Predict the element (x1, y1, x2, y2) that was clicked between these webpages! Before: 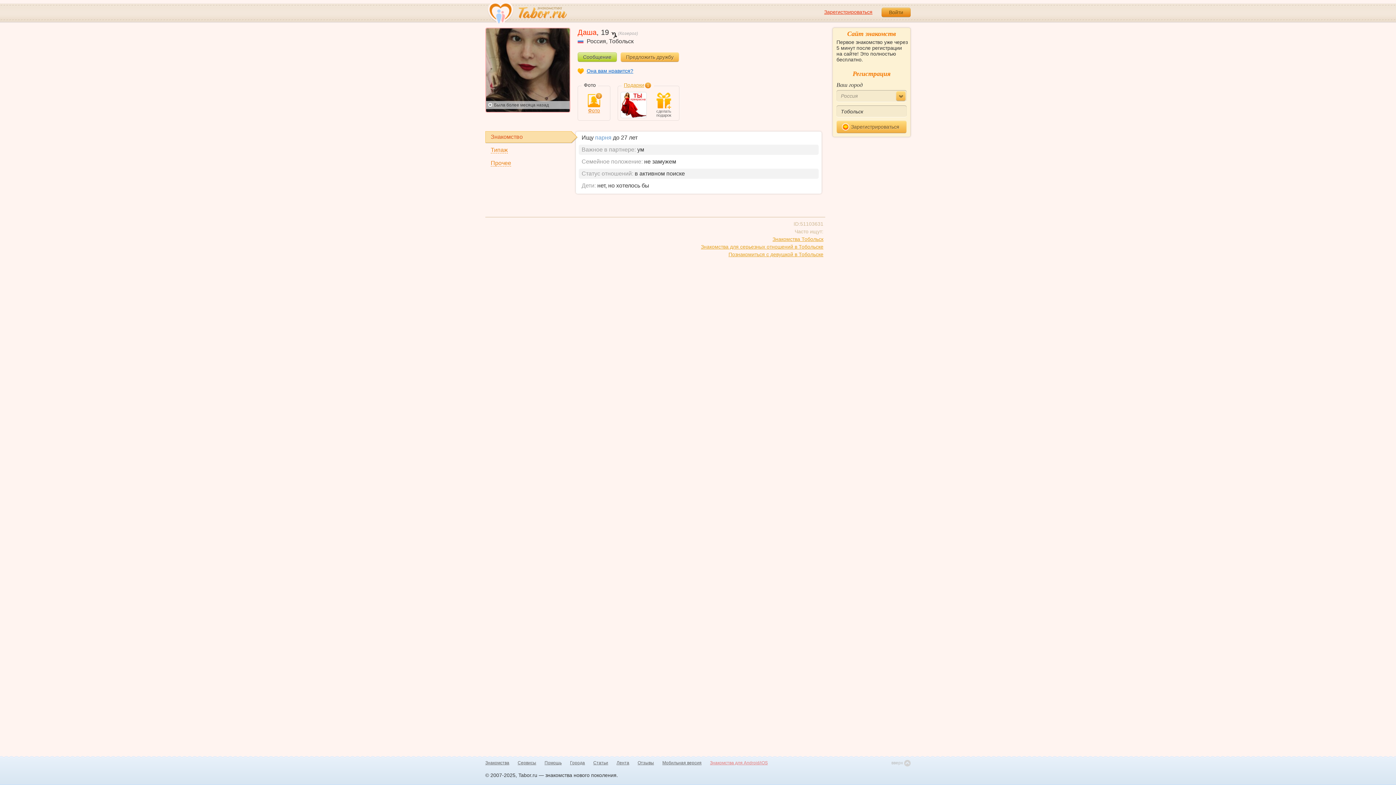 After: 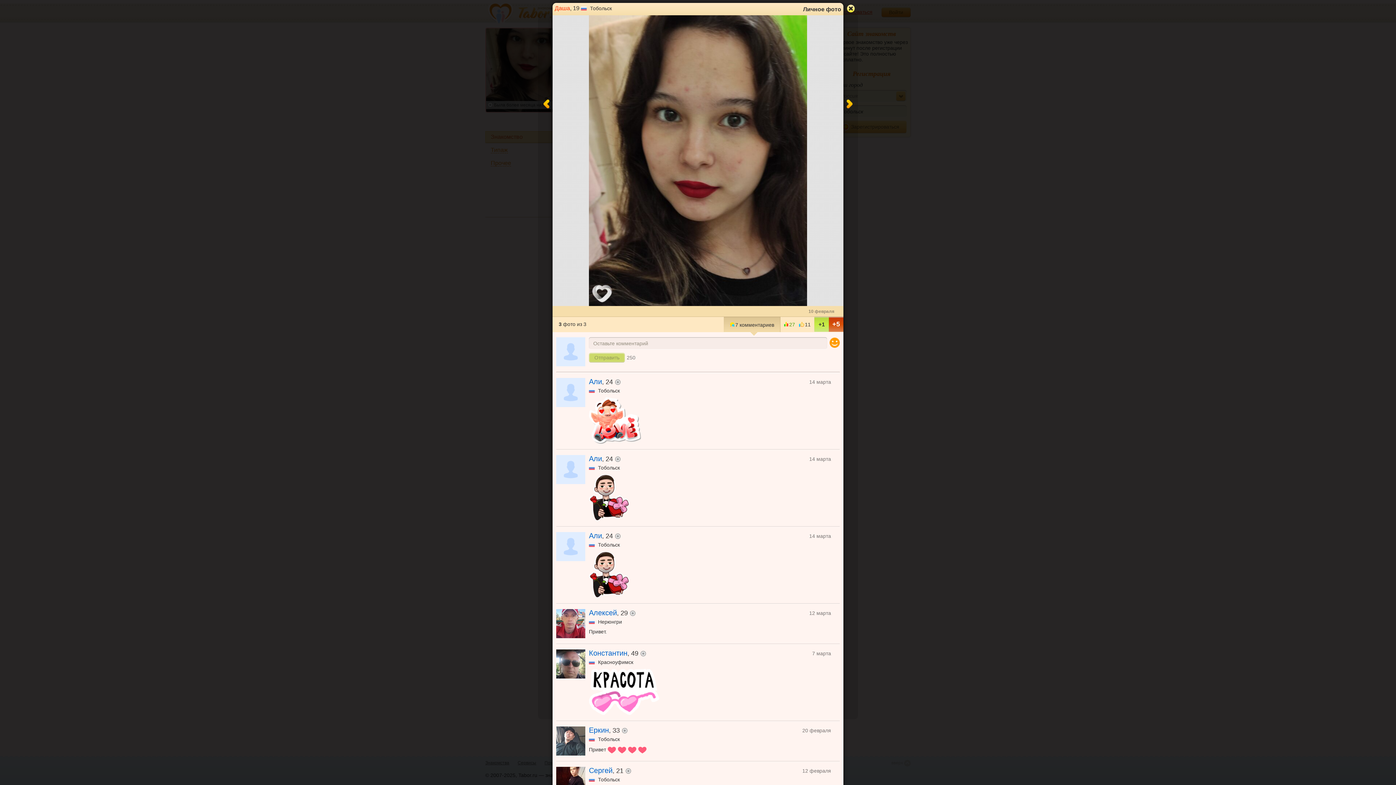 Action: bbox: (486, 66, 569, 72)